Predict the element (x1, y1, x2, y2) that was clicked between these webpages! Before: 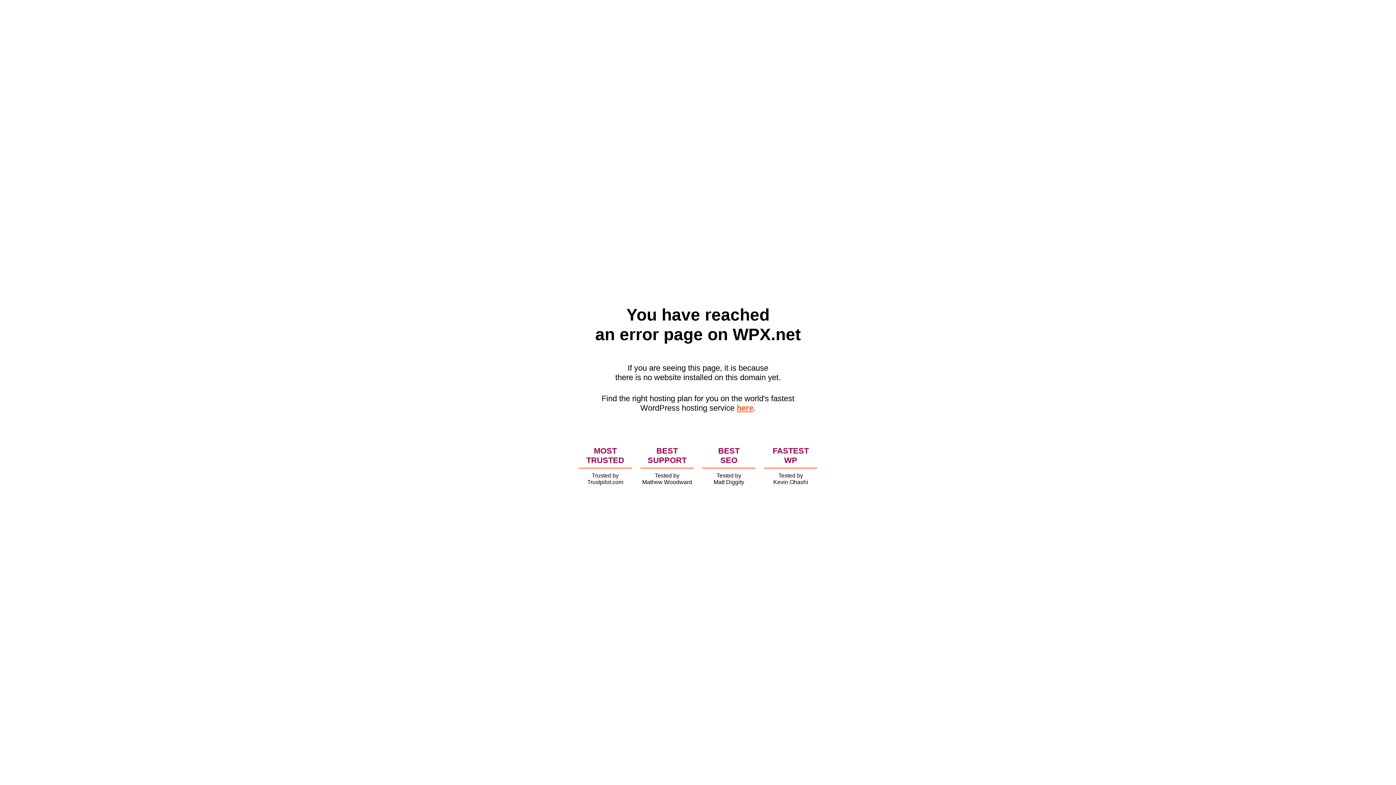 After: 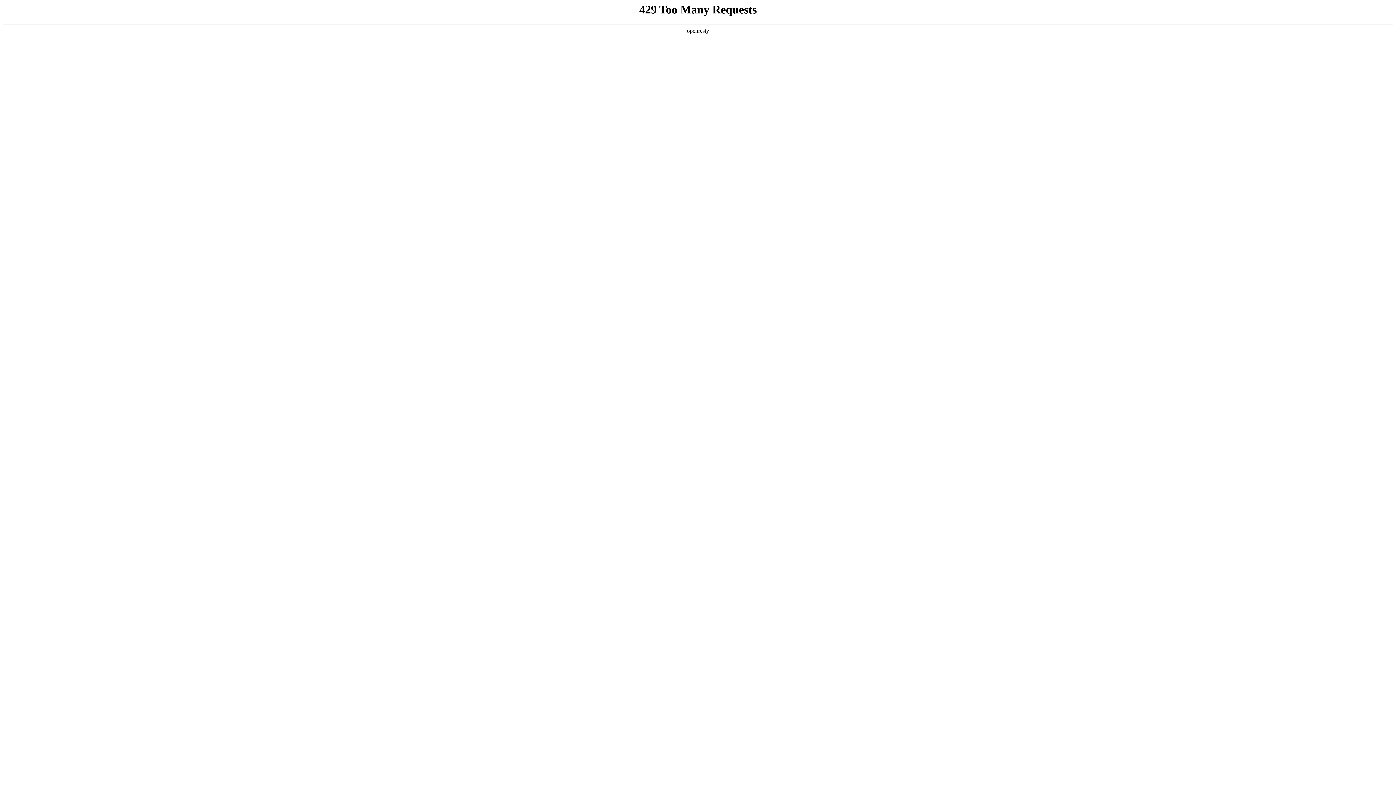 Action: label: here bbox: (736, 403, 753, 412)